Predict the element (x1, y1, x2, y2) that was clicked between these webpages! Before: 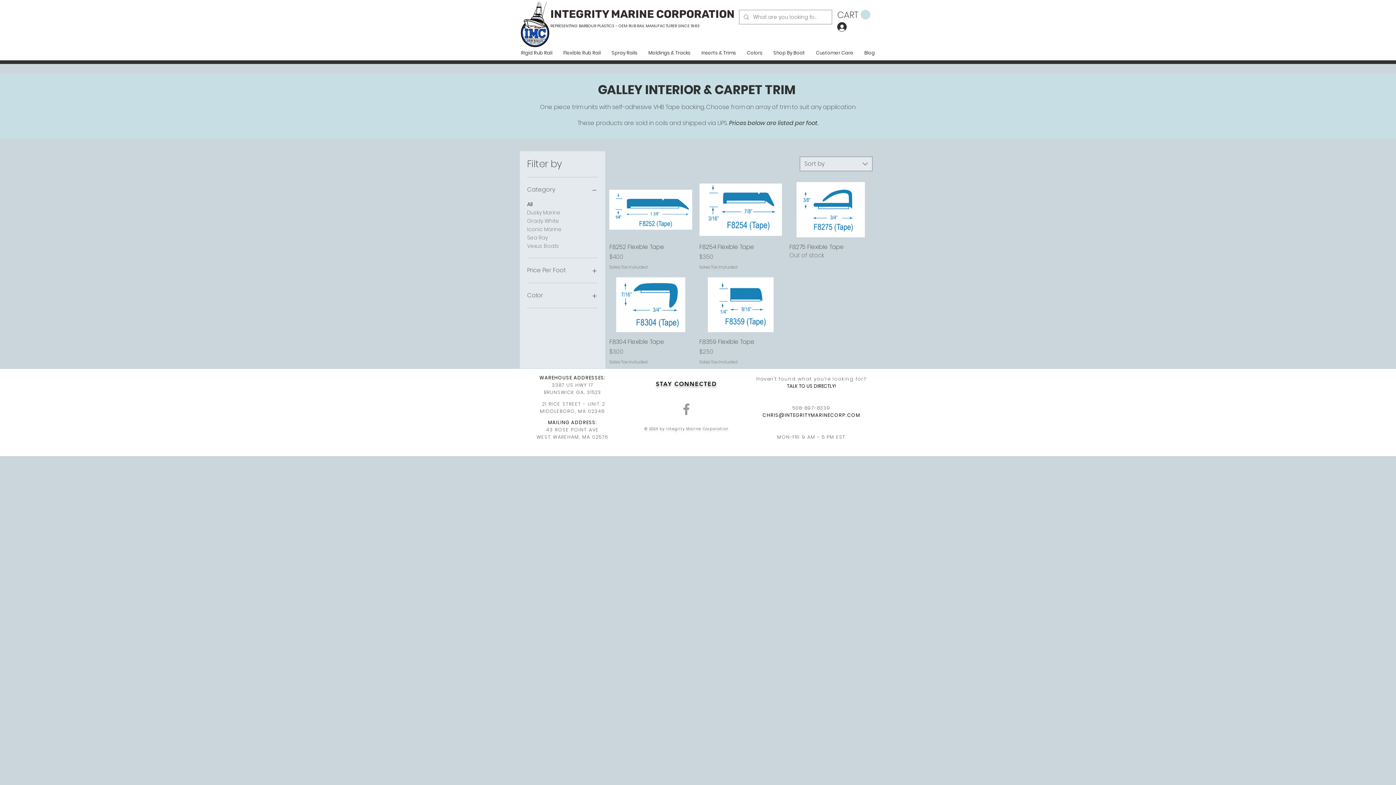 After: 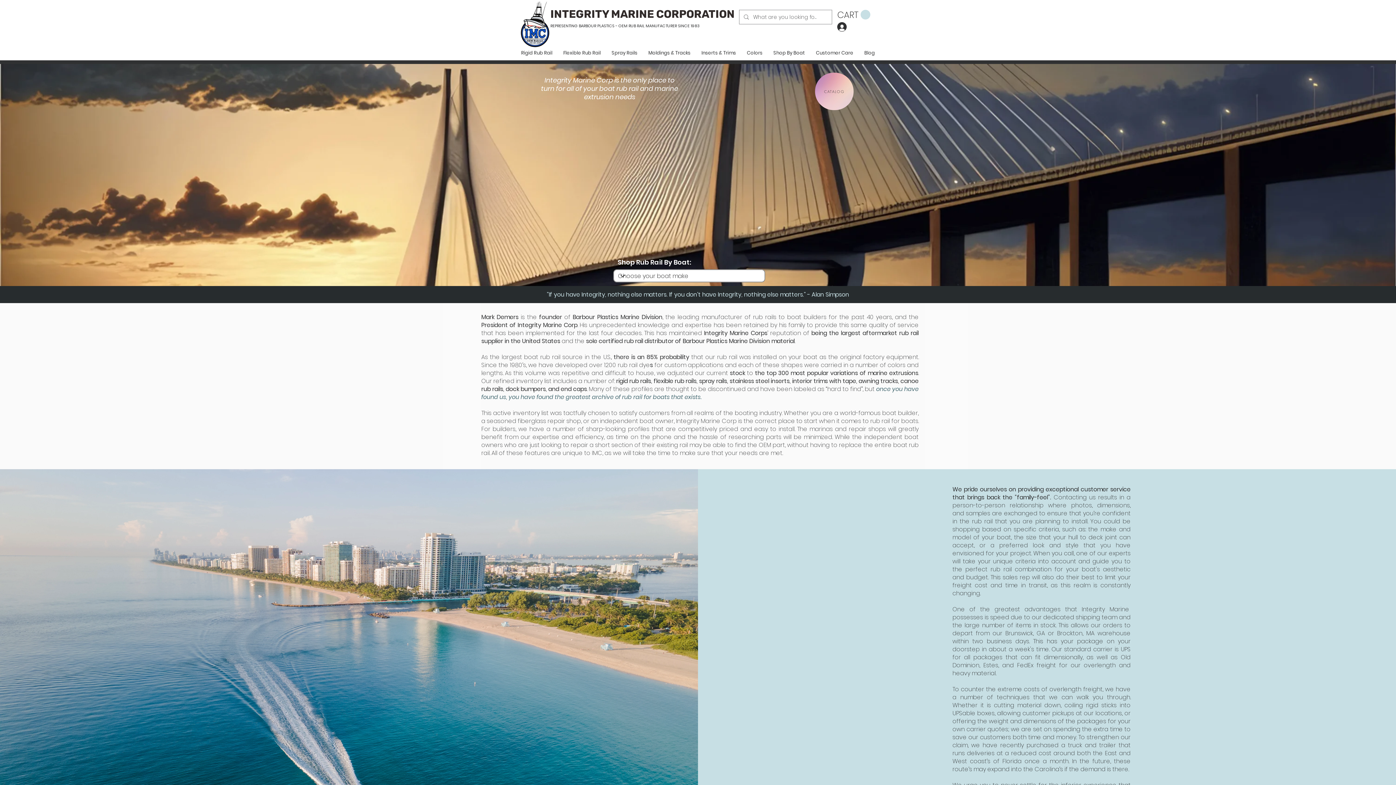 Action: bbox: (520, 0, 550, 48)